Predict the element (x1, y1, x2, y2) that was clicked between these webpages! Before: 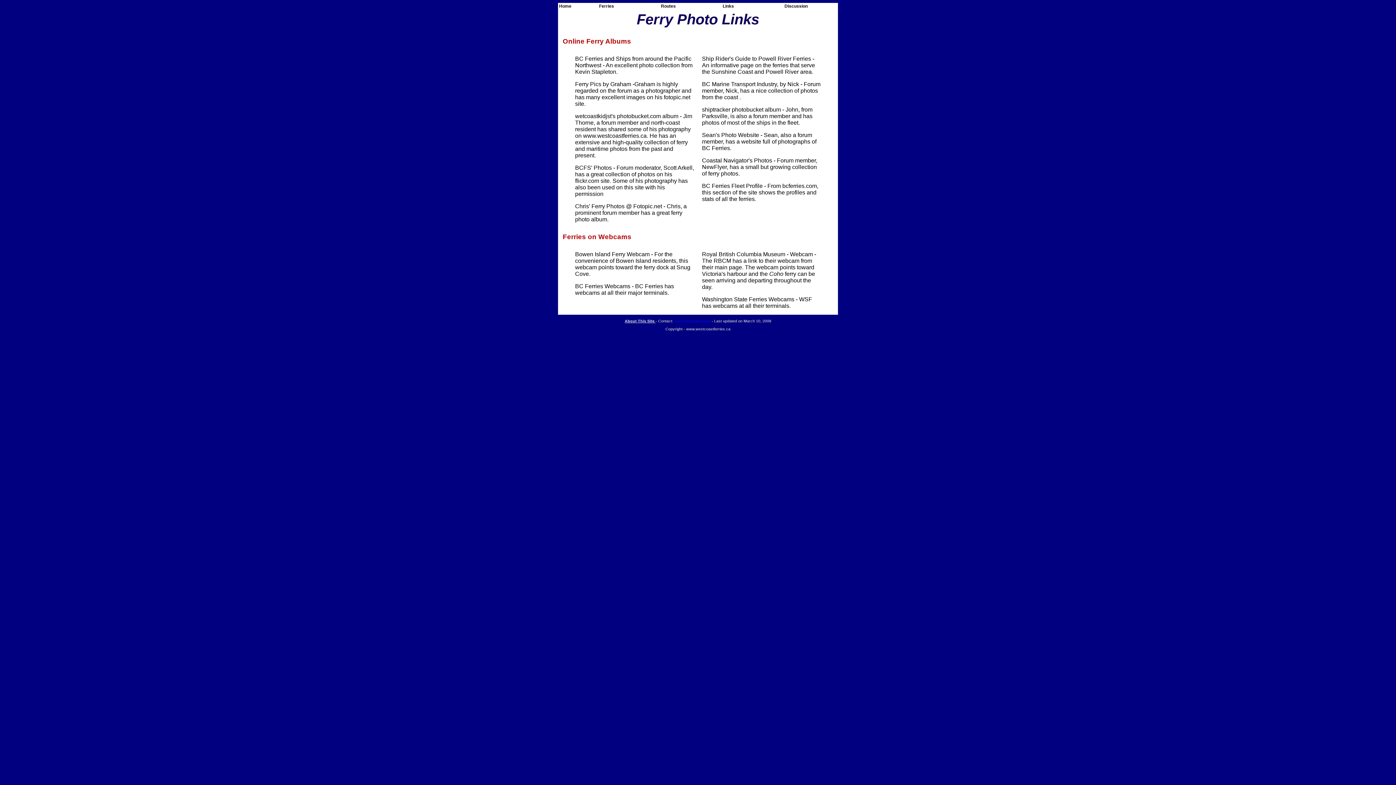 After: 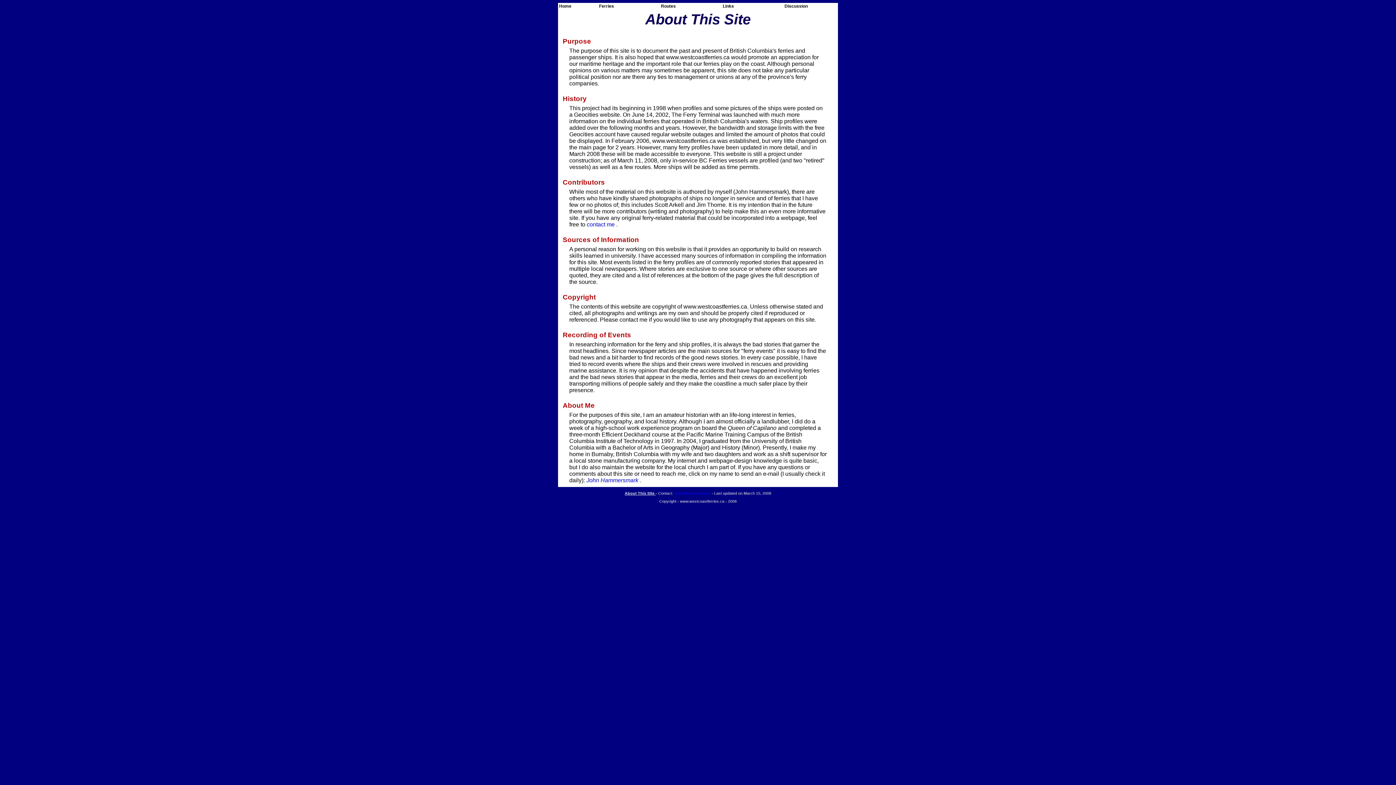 Action: label: About This Site  bbox: (624, 318, 655, 323)